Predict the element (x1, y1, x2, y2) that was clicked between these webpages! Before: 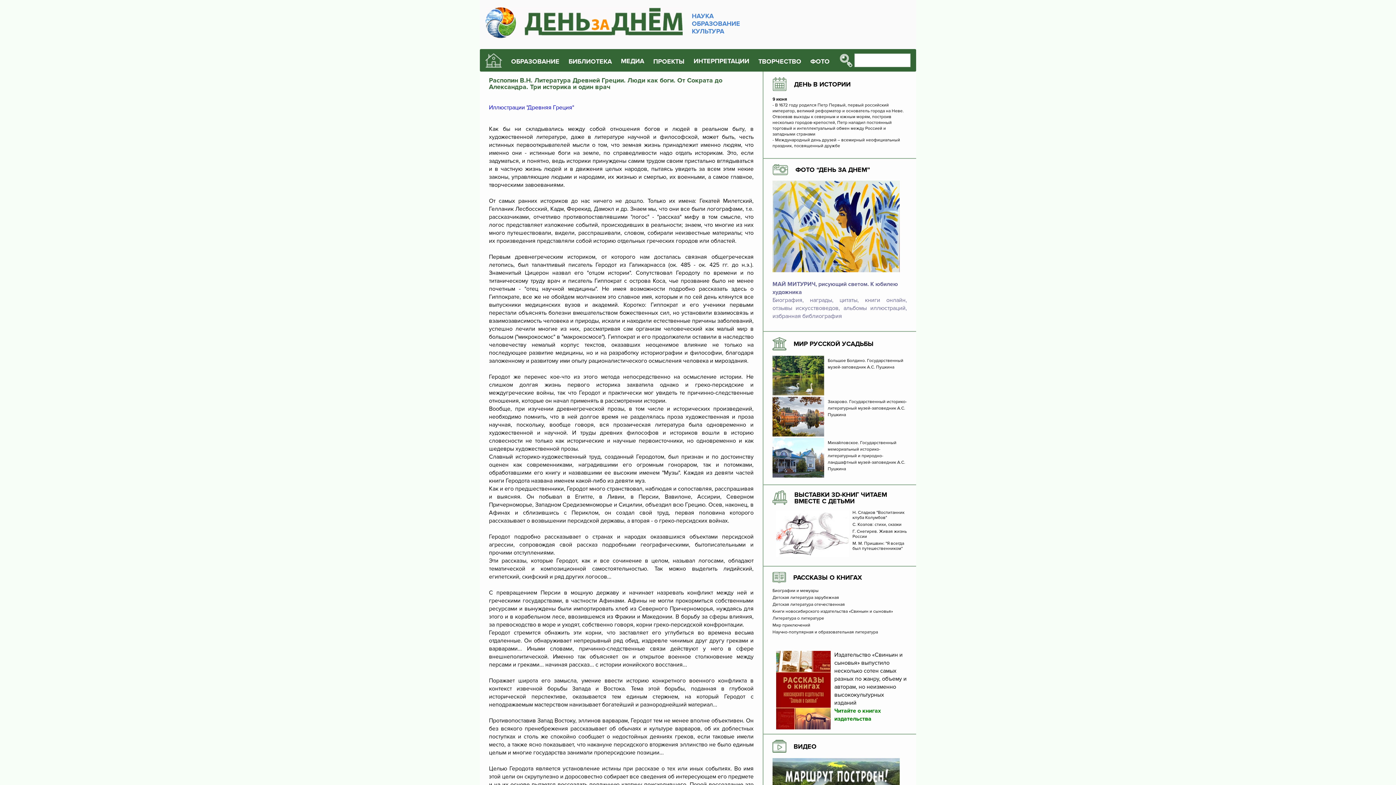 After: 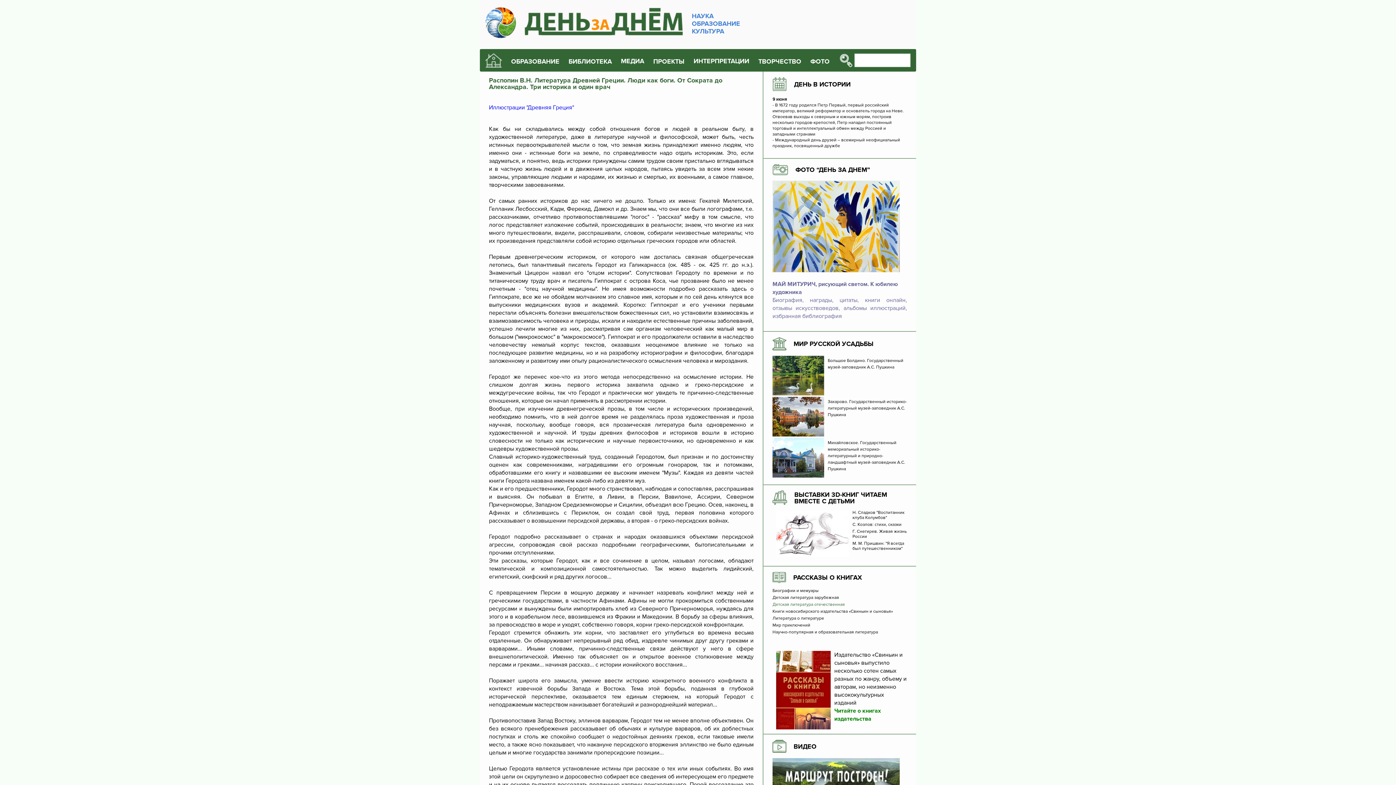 Action: bbox: (772, 602, 907, 607) label: Детская литература отечественная